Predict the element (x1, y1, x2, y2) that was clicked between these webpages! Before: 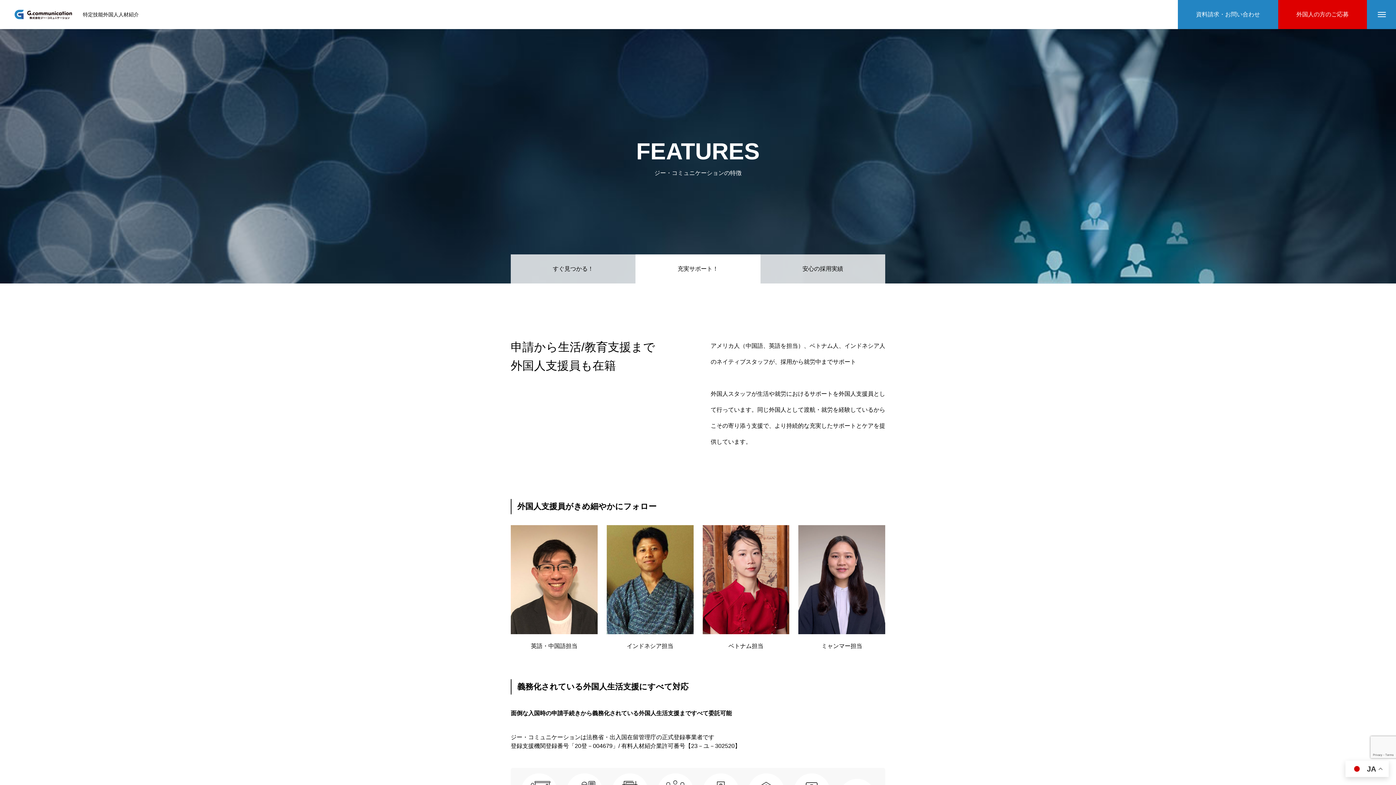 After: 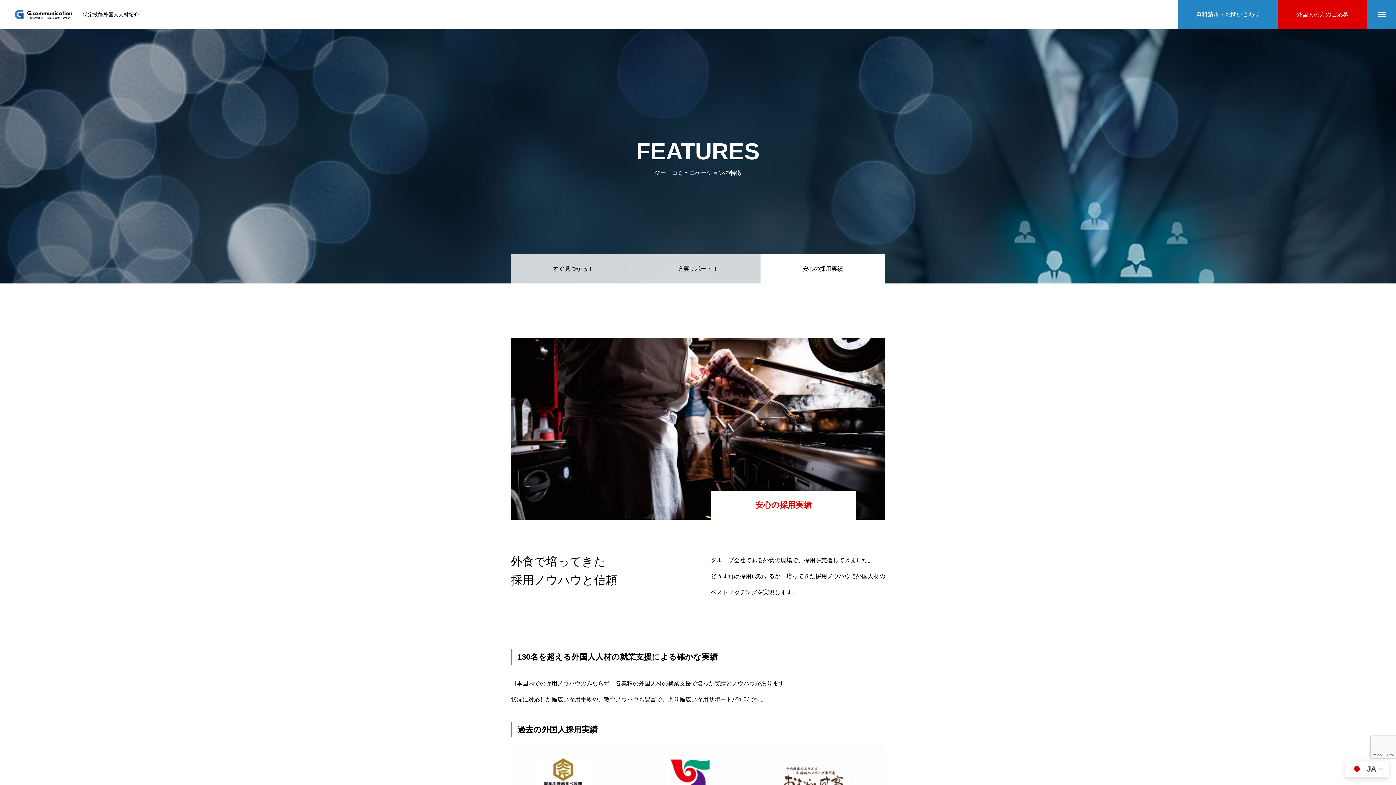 Action: label: 安心の採用実績 bbox: (760, 254, 885, 283)